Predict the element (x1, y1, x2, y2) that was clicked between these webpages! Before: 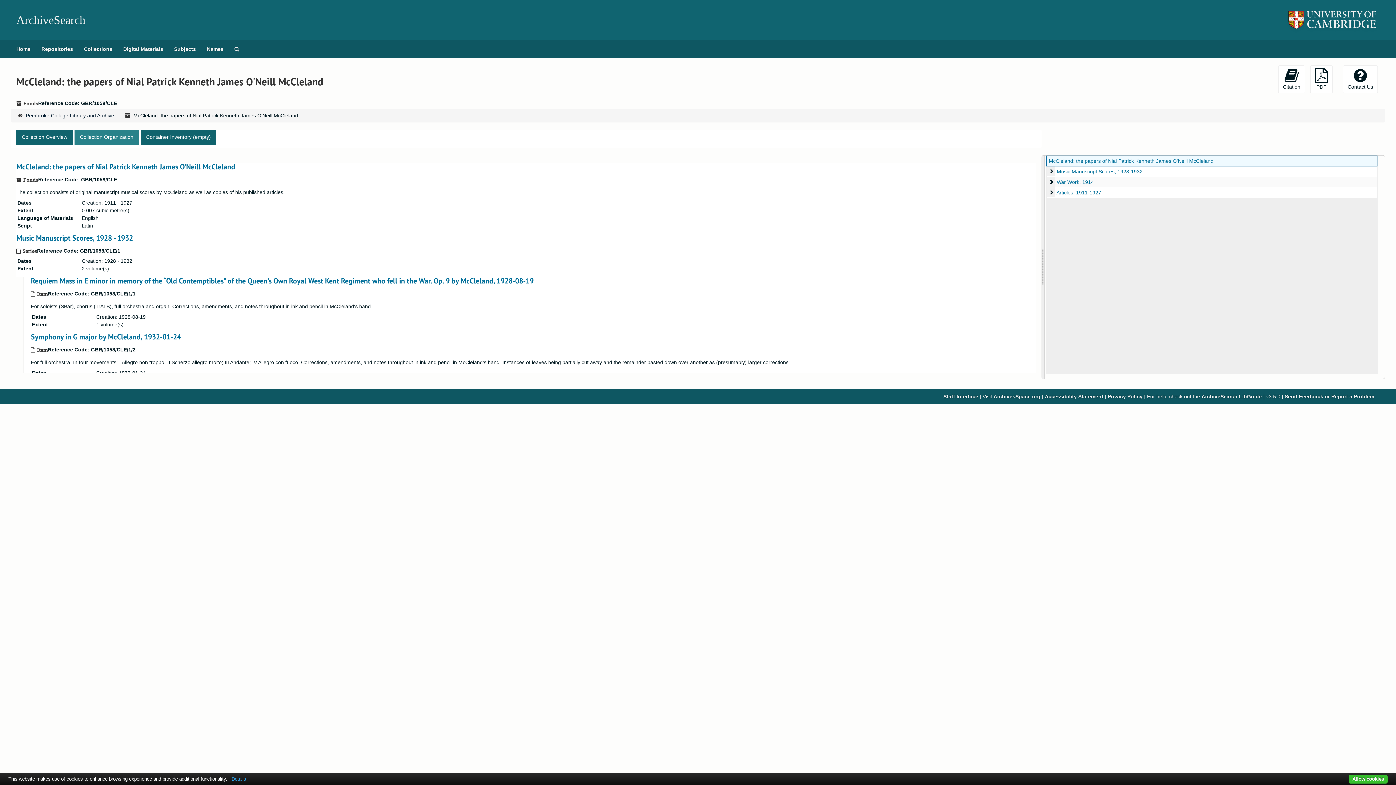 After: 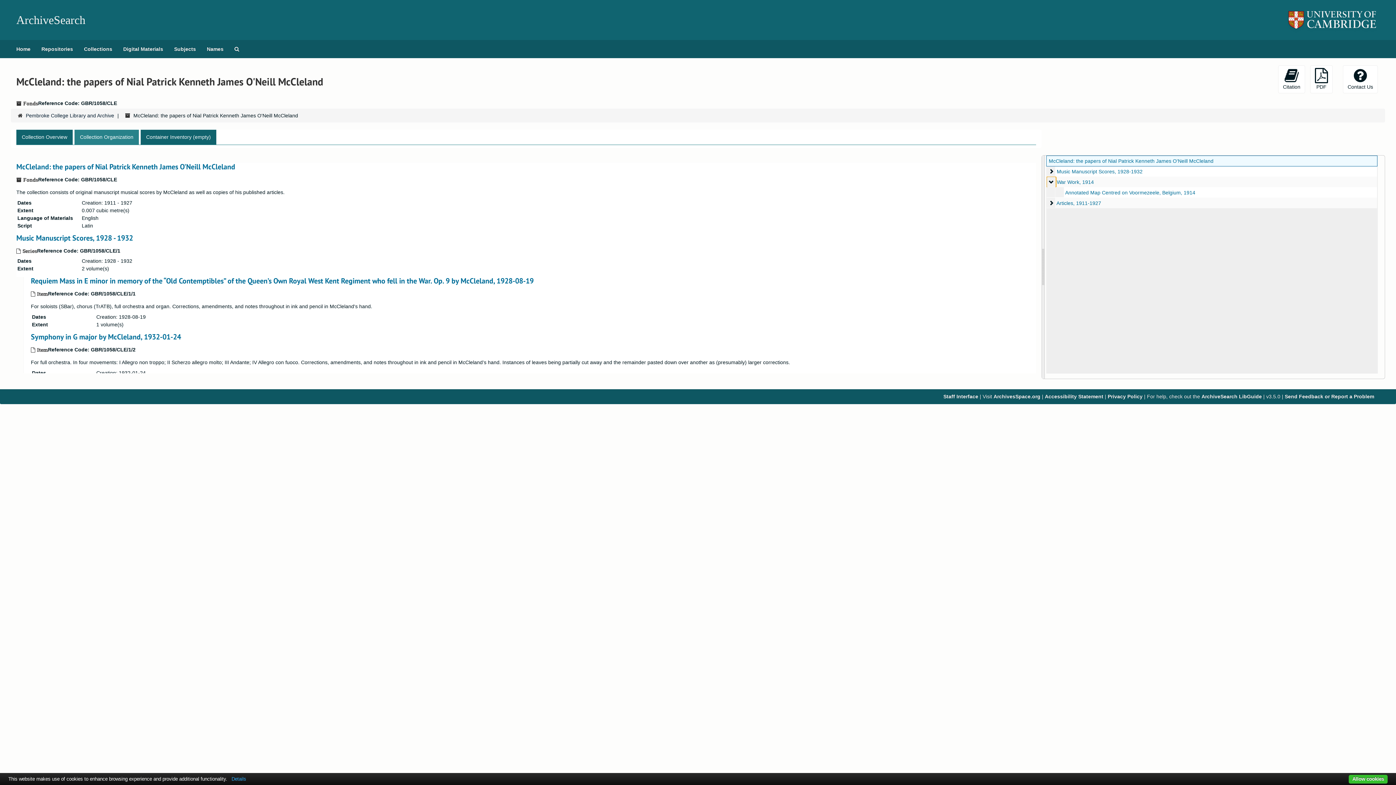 Action: label: War Work, 1914 bbox: (1046, 176, 1056, 187)